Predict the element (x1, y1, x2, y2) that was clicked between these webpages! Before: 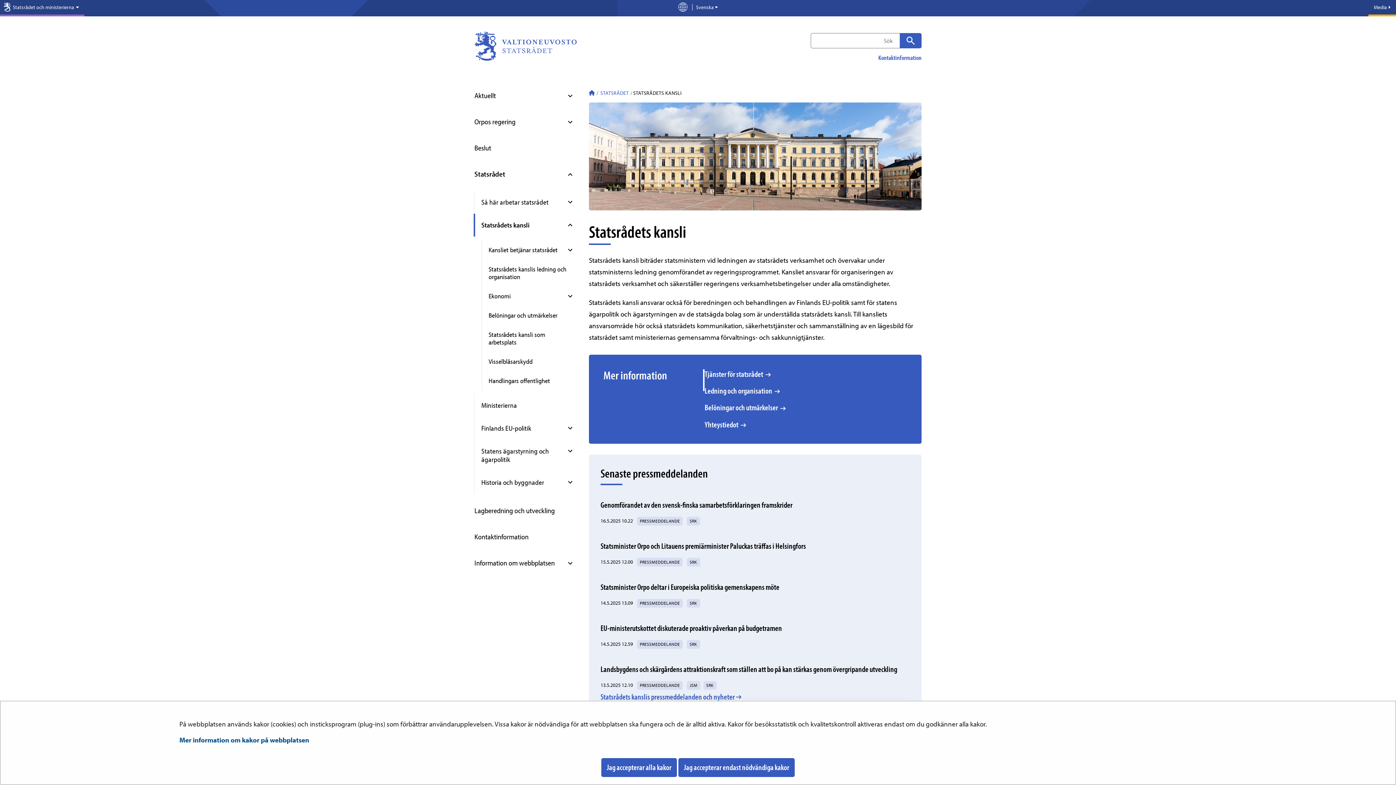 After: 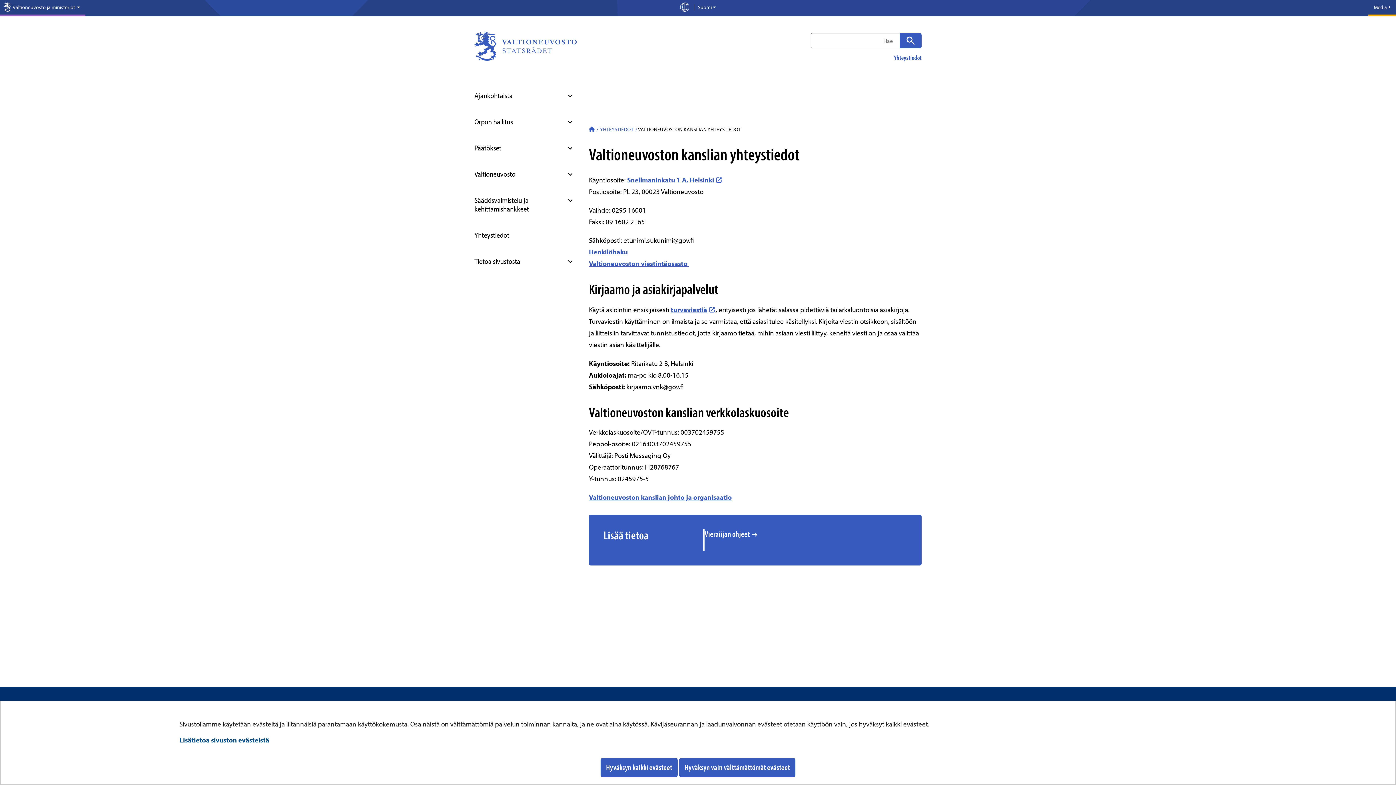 Action: label: Yhteystiedot  bbox: (704, 419, 747, 429)